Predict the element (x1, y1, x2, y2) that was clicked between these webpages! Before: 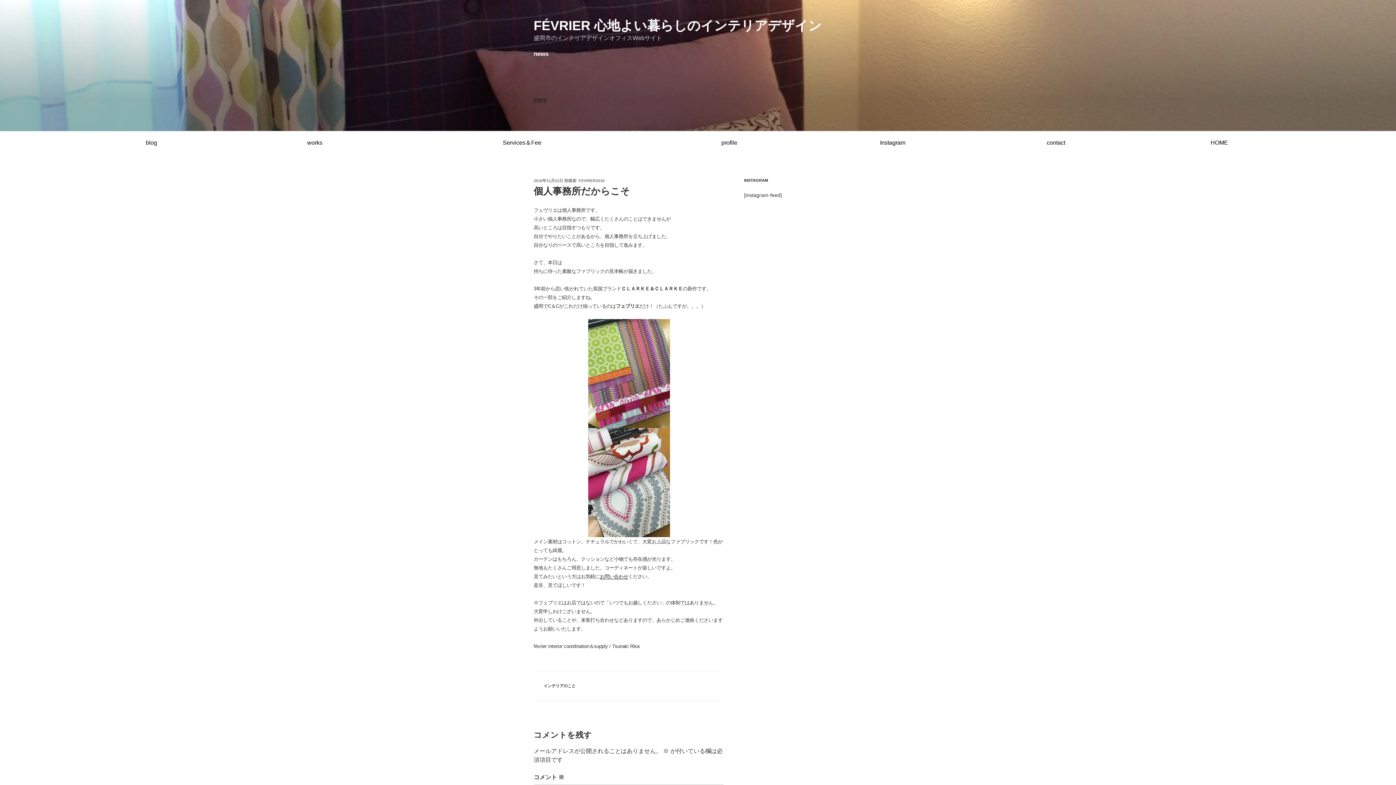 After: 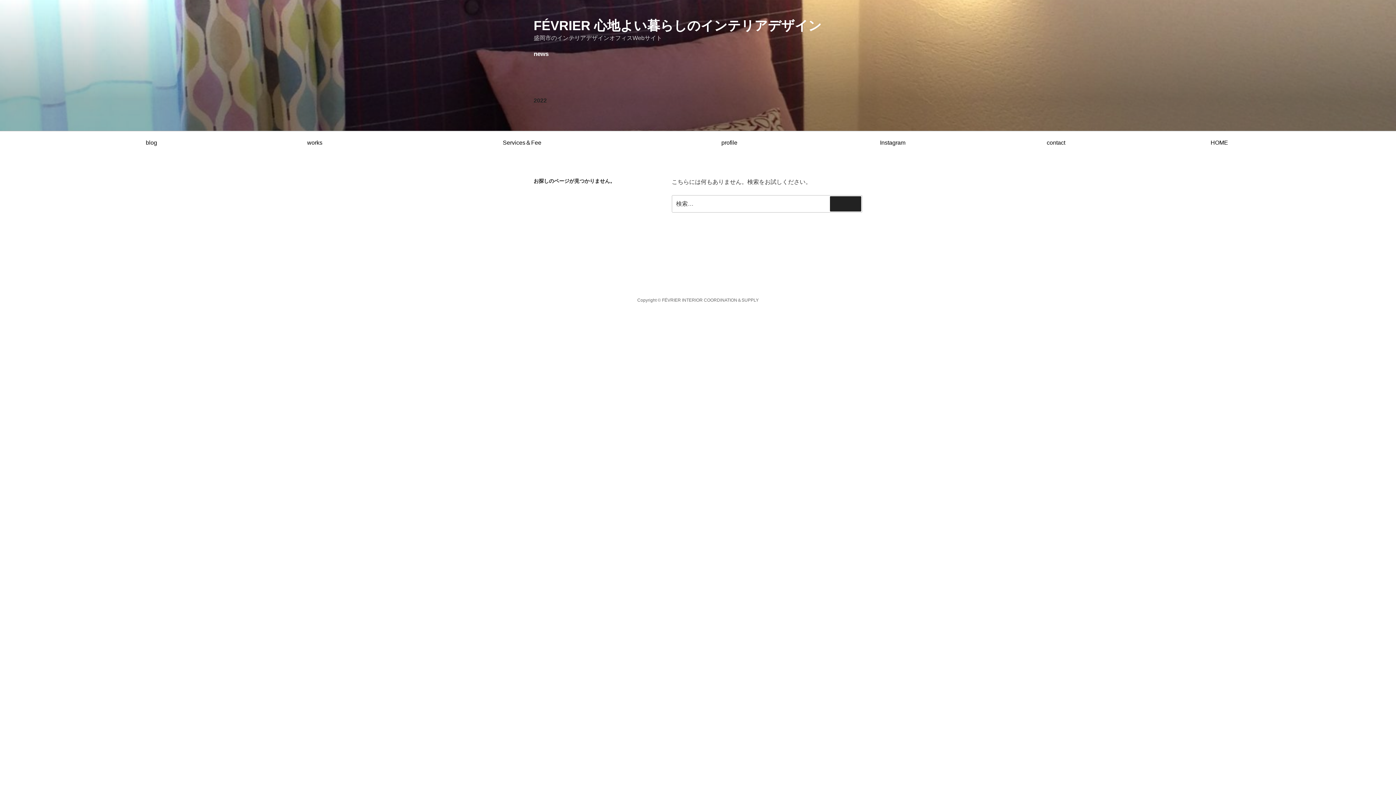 Action: label: Services＆Fee bbox: (502, 139, 541, 145)